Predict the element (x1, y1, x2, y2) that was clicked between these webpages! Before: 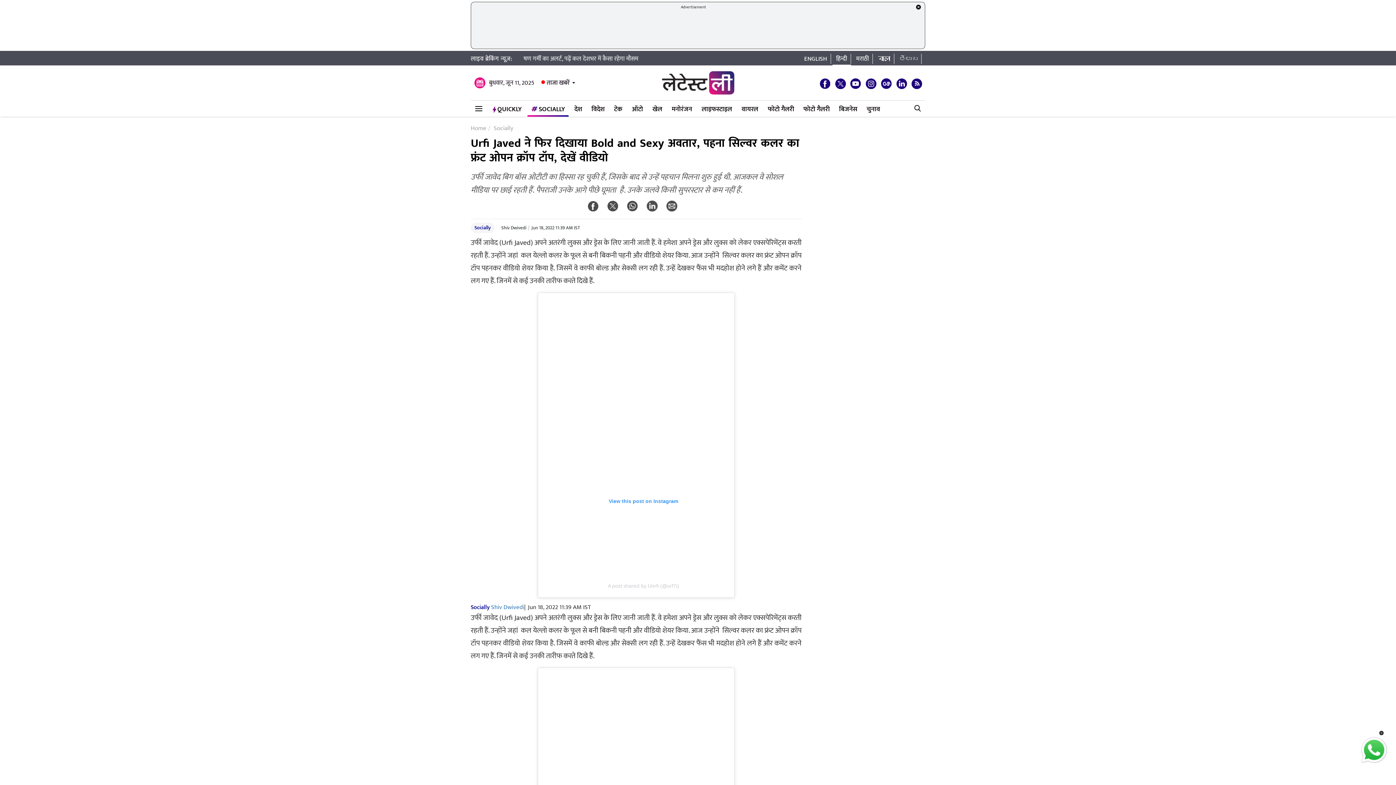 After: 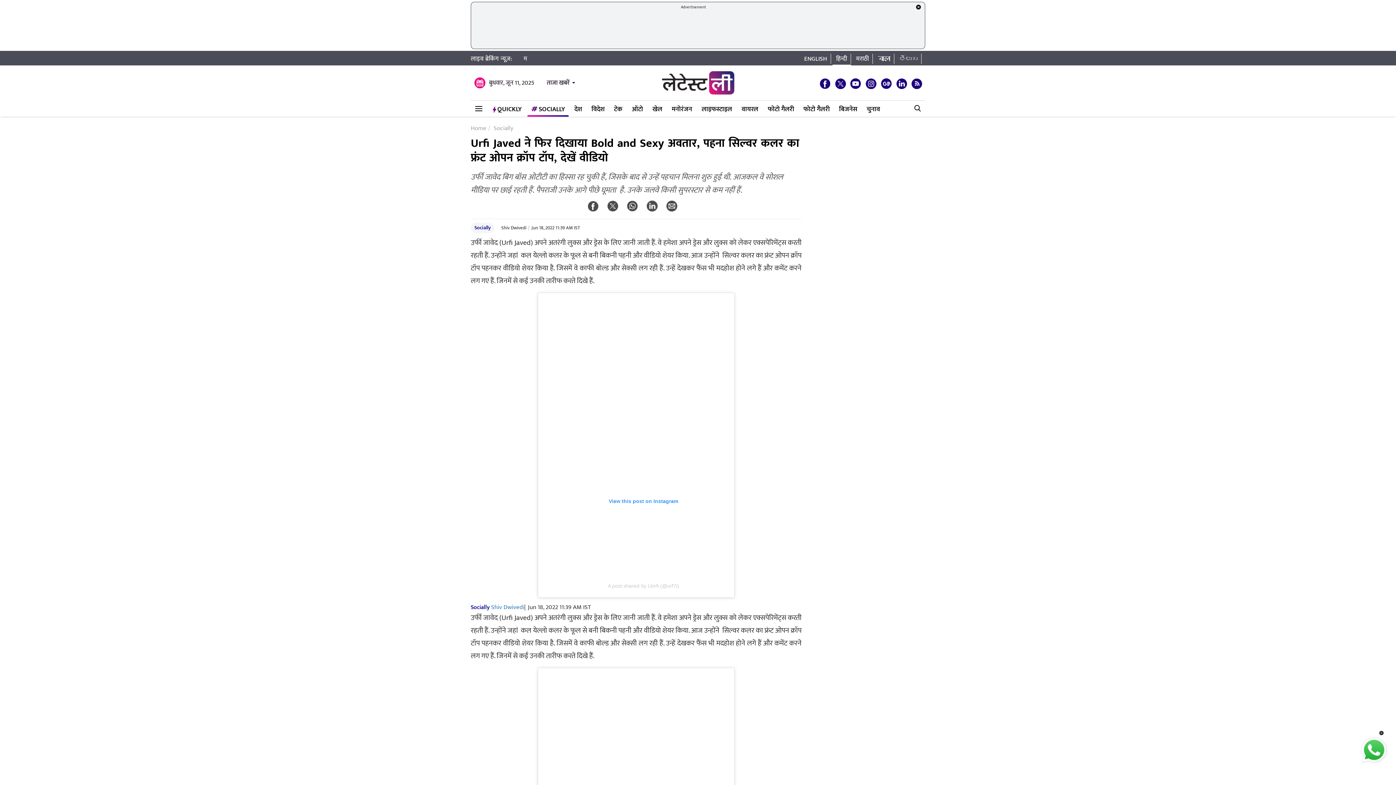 Action: bbox: (1377, 728, 1385, 738)